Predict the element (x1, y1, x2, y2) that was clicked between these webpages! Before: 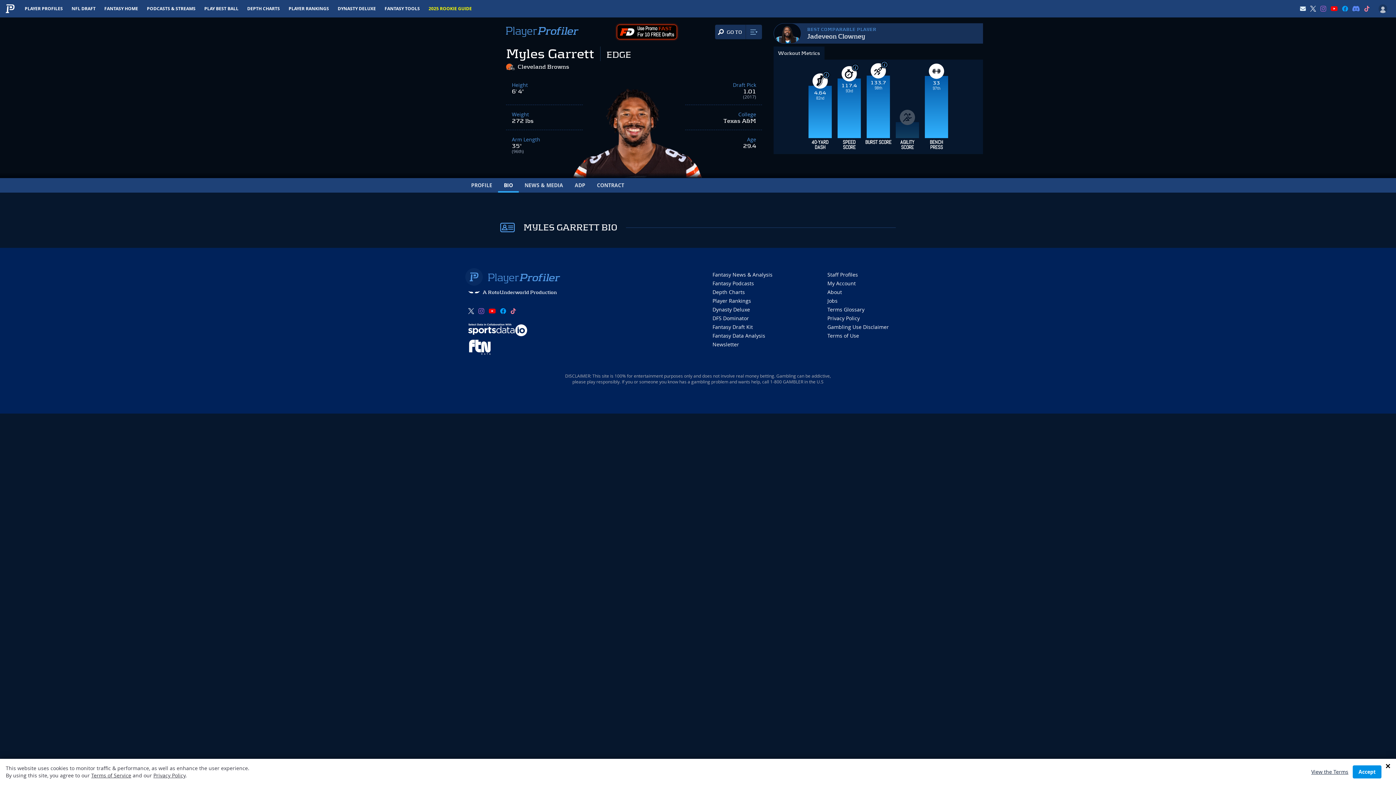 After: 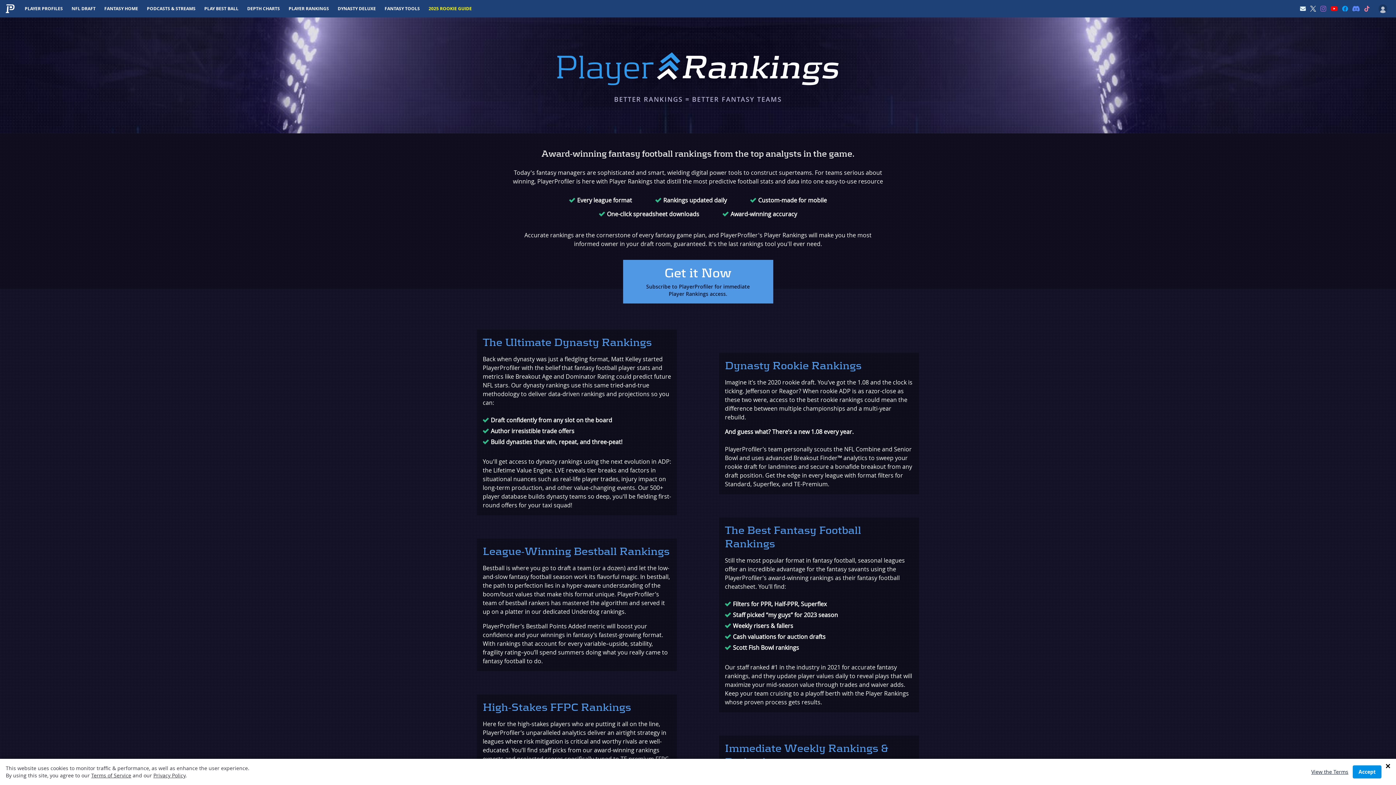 Action: bbox: (284, 0, 333, 17) label: PLAYER RANKINGS